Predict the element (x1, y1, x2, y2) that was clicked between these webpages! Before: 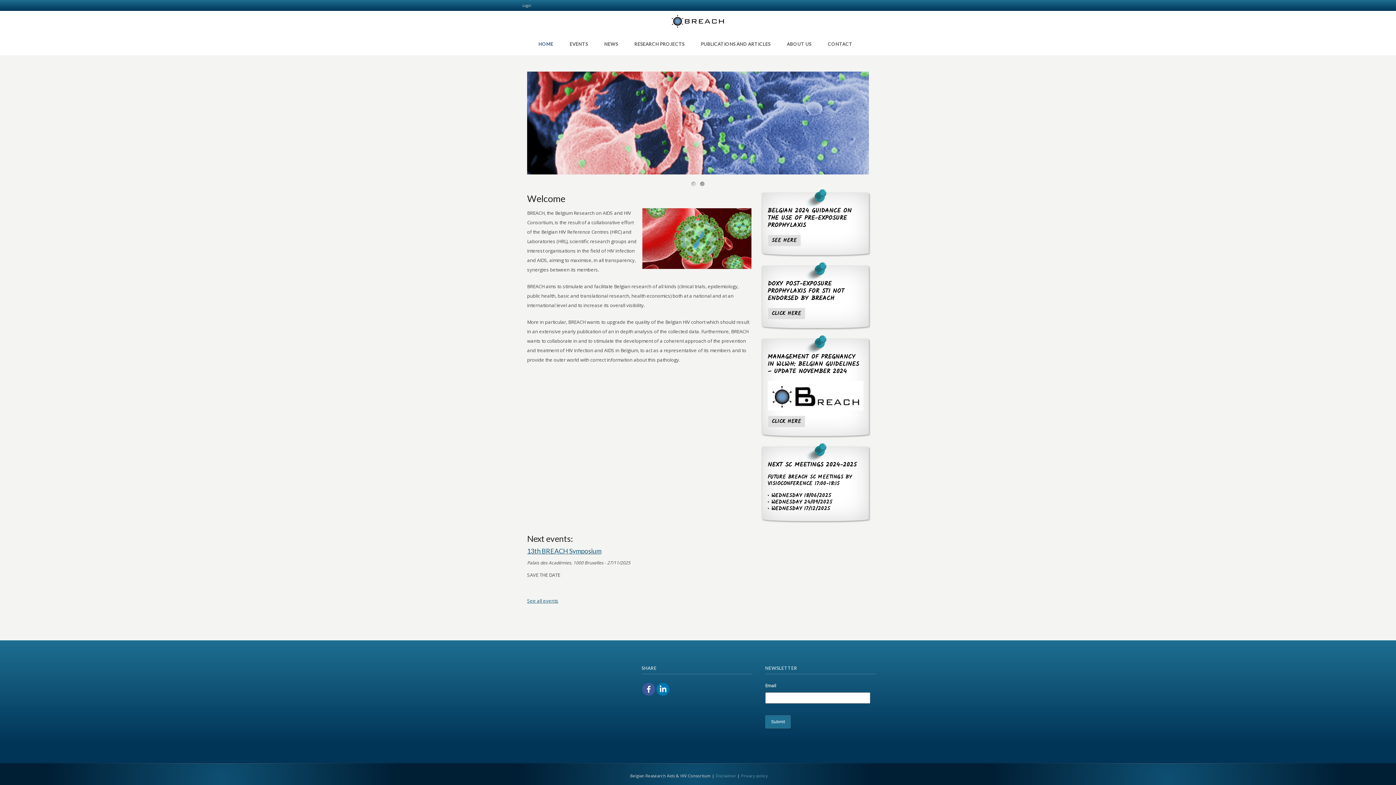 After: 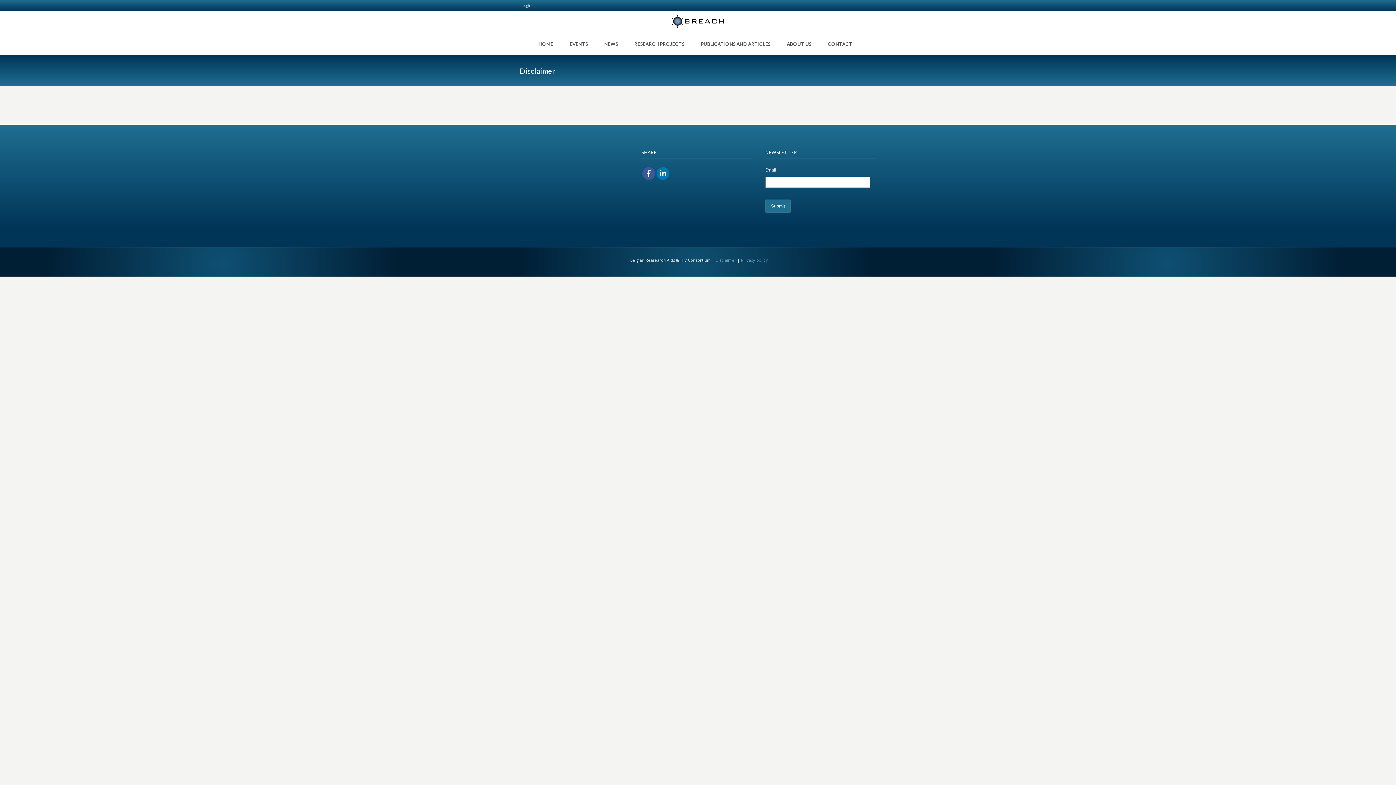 Action: label: Disclaimer bbox: (715, 773, 736, 778)